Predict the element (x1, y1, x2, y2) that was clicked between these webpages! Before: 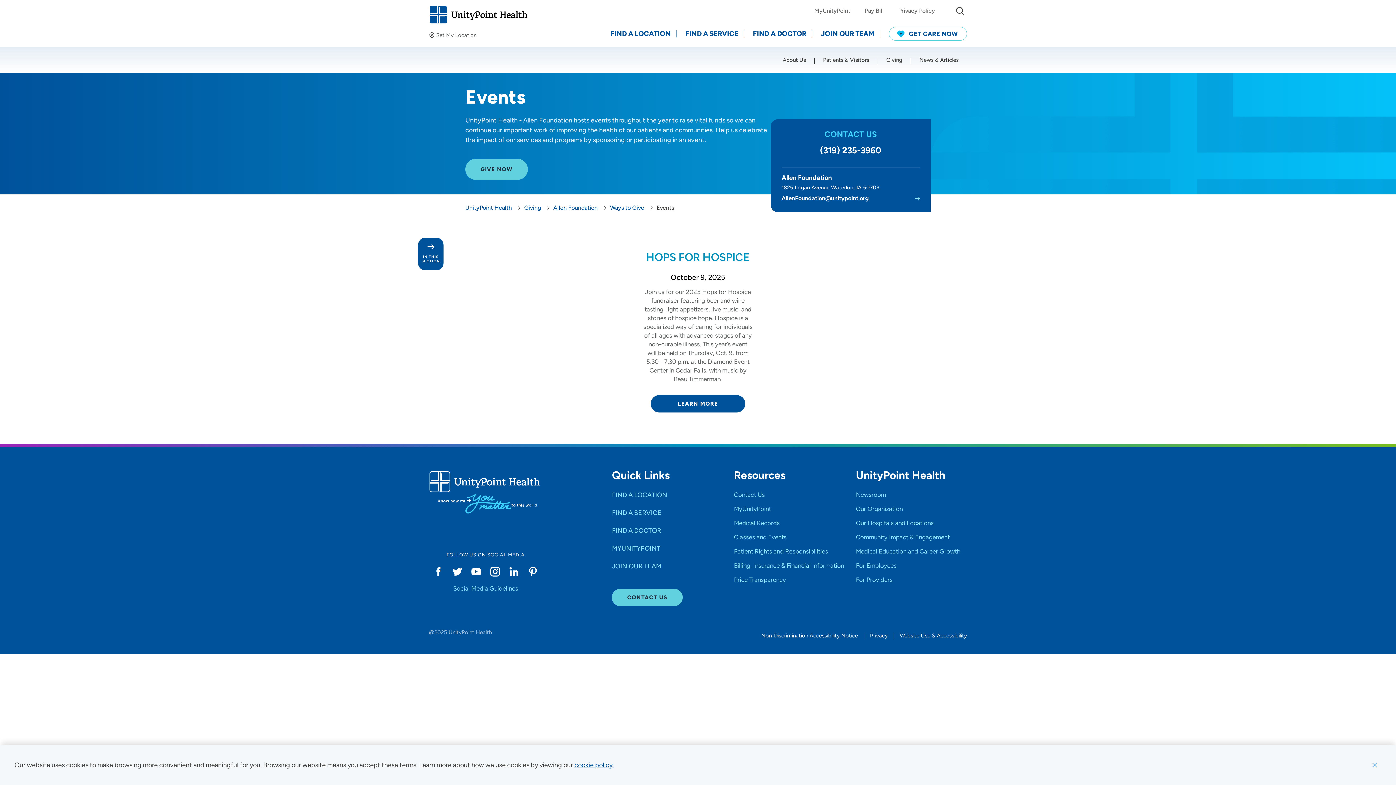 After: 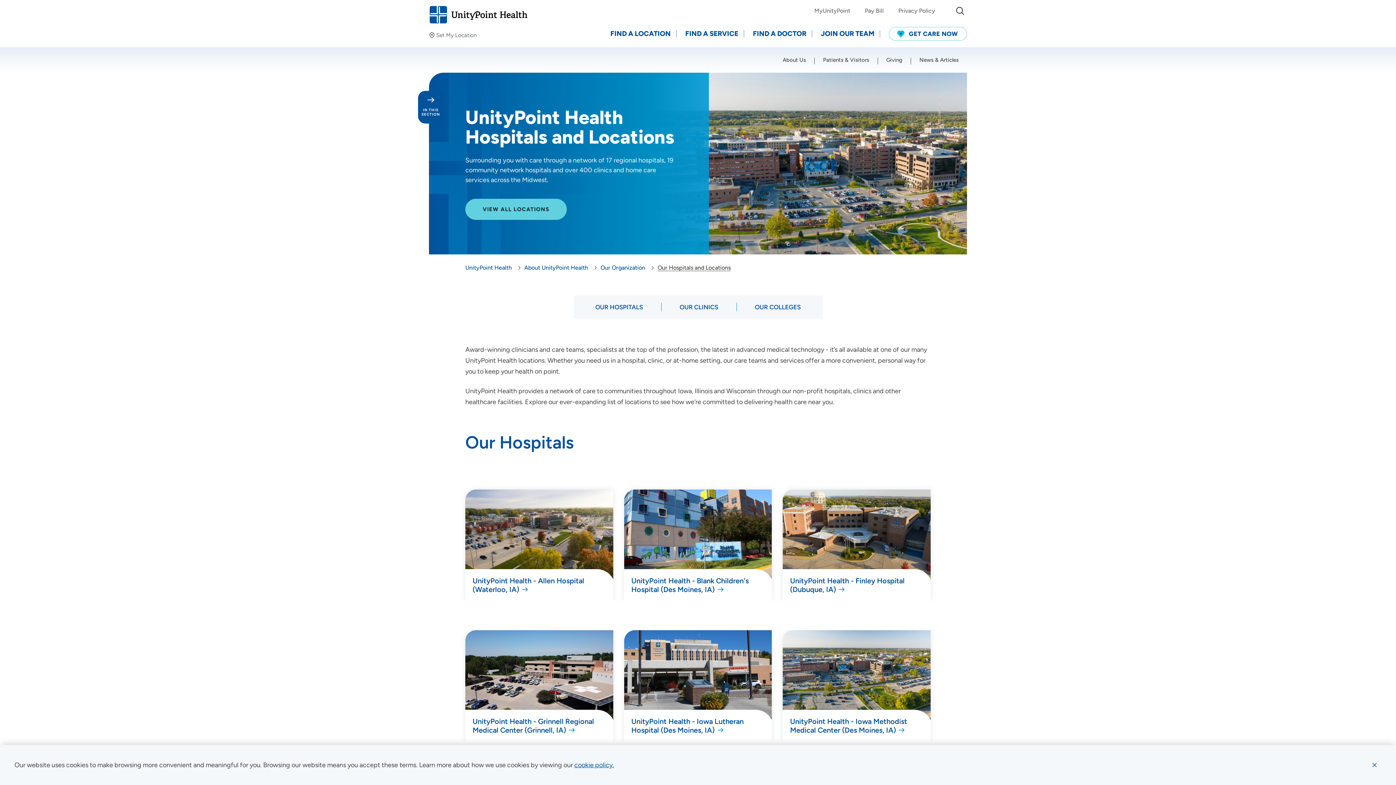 Action: bbox: (856, 518, 933, 528) label: Our Hospitals and Locations